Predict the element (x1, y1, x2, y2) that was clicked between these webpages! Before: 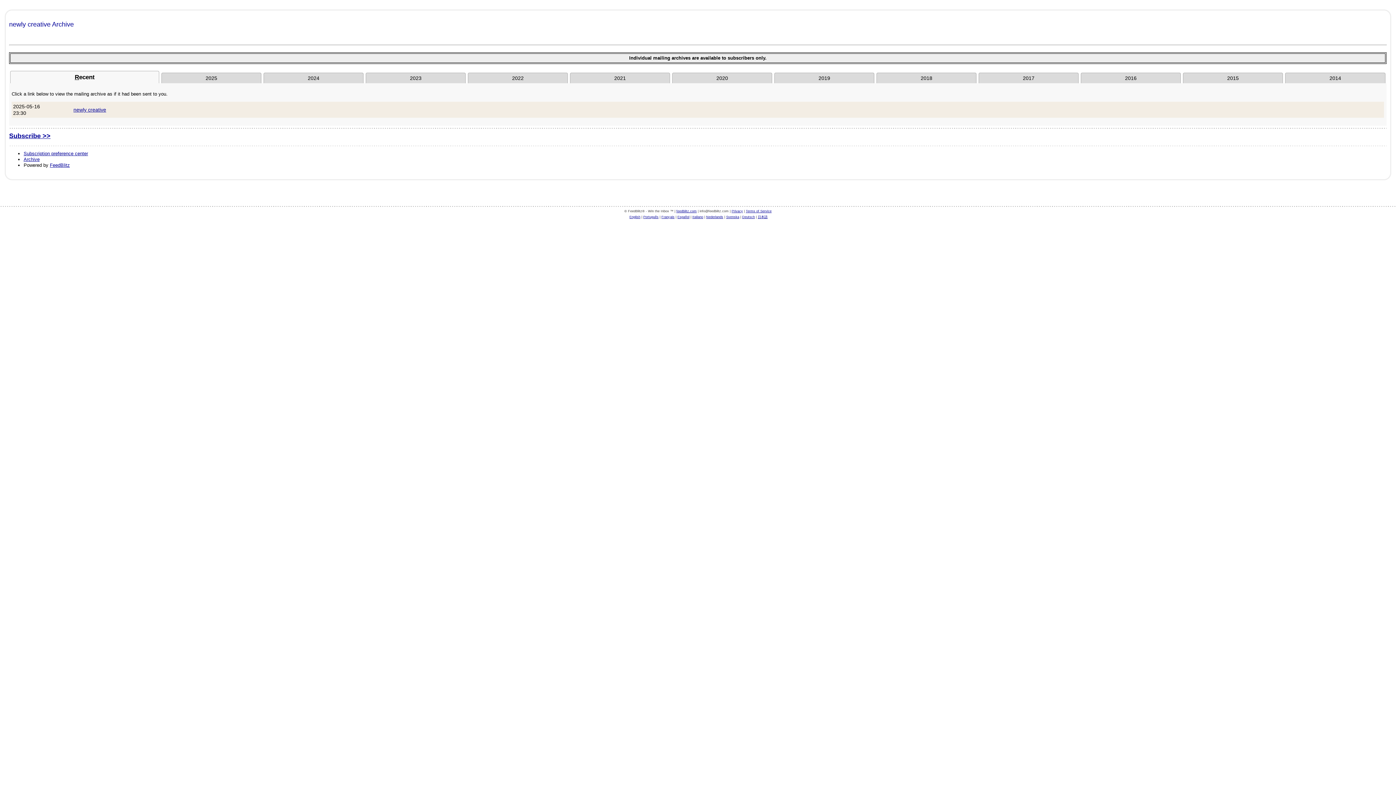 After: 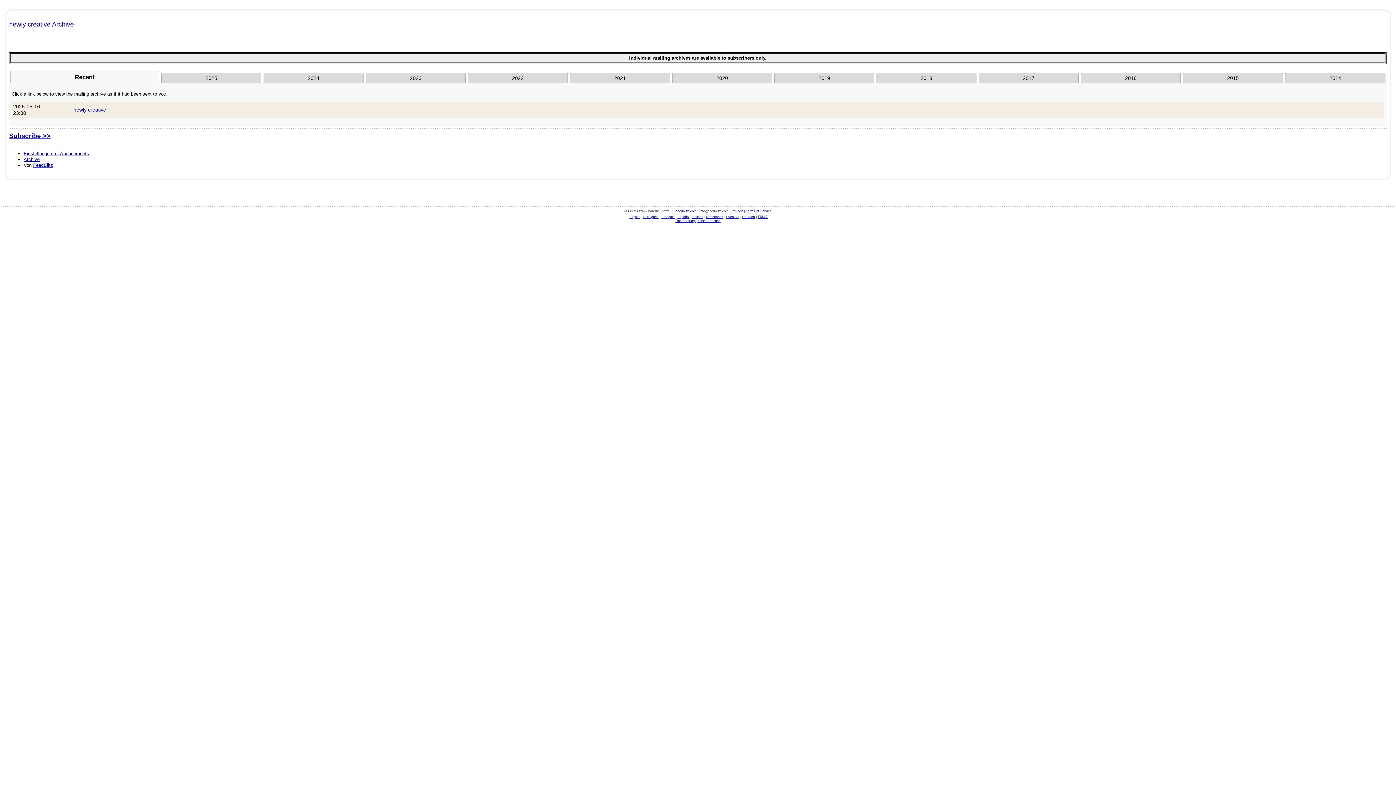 Action: bbox: (742, 215, 755, 218) label: Deutsch